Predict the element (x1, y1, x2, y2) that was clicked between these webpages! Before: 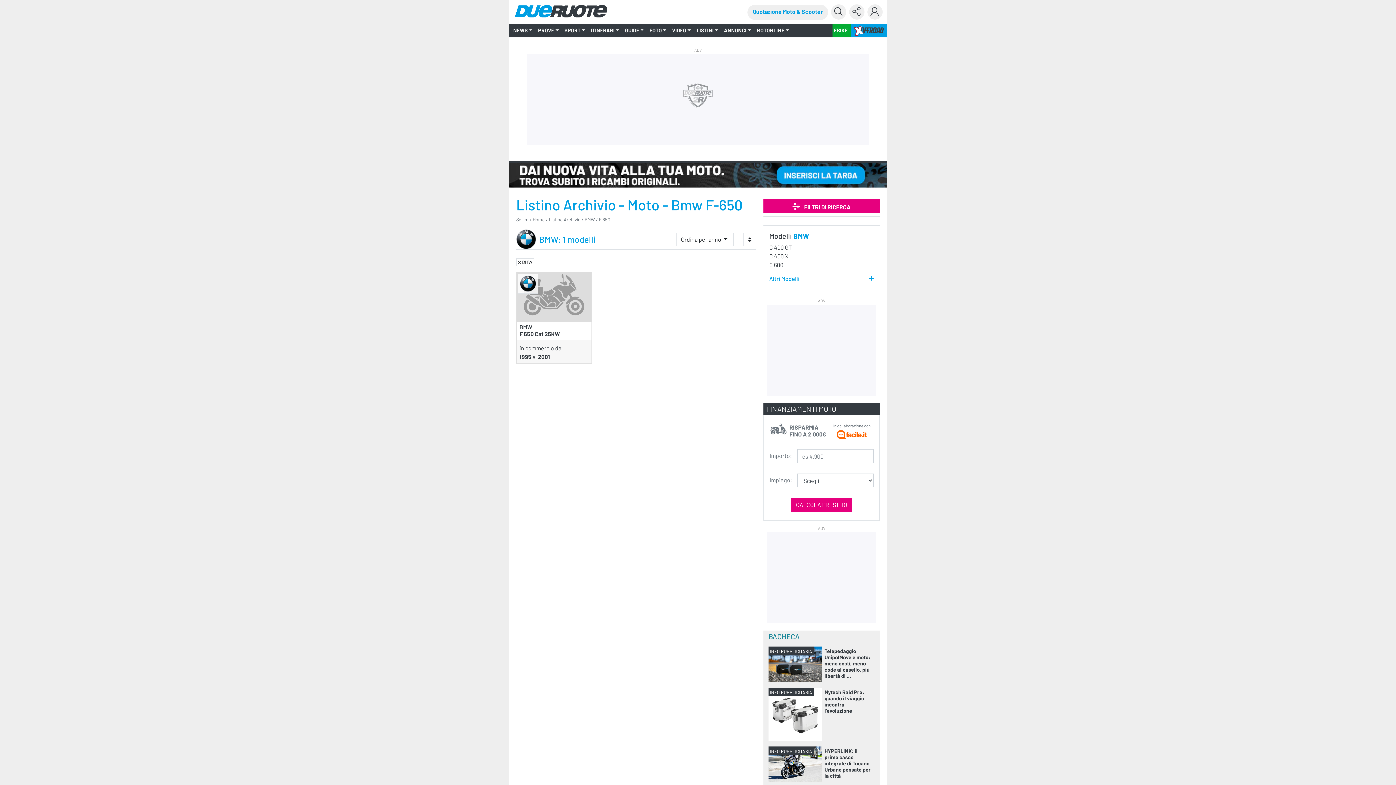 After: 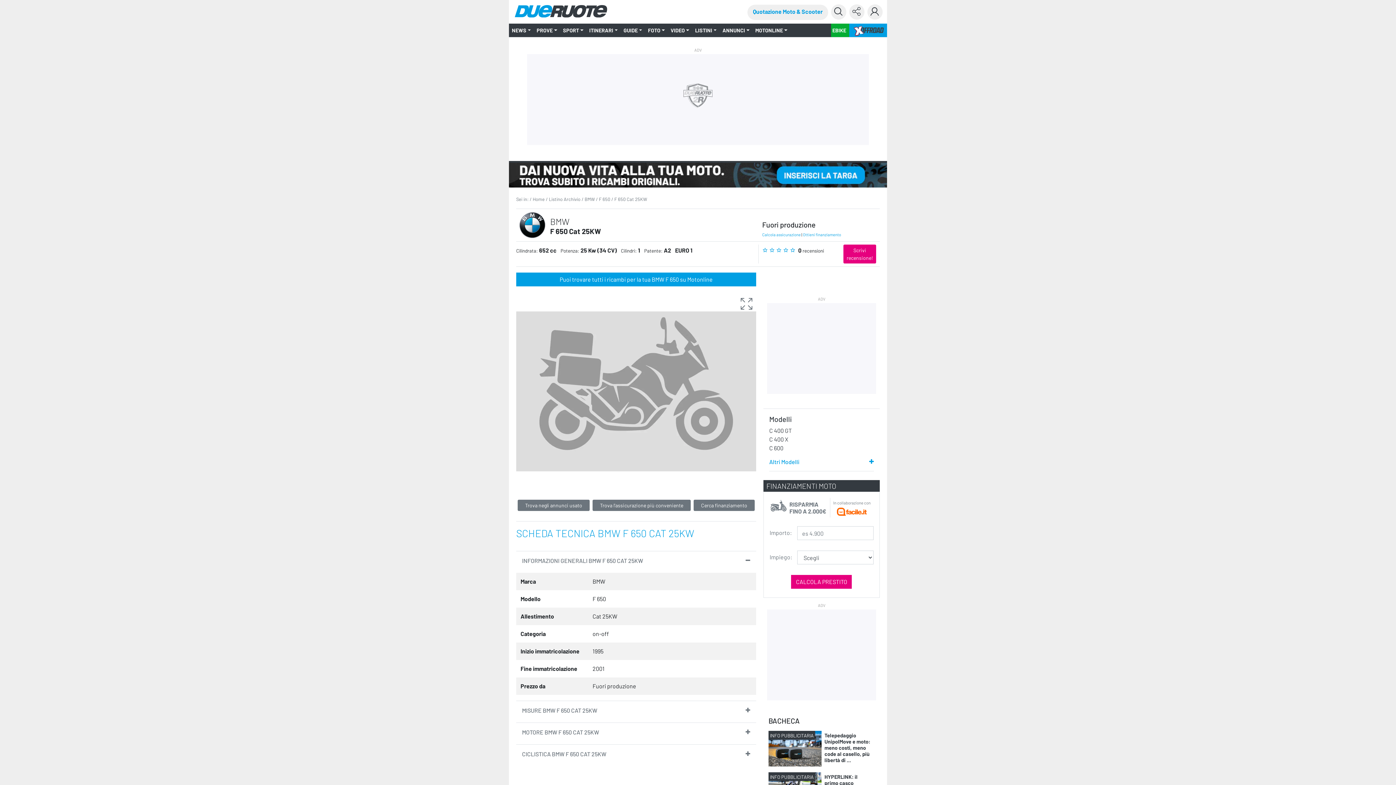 Action: bbox: (519, 323, 588, 337) label: BMW
F 650 Cat 25KW